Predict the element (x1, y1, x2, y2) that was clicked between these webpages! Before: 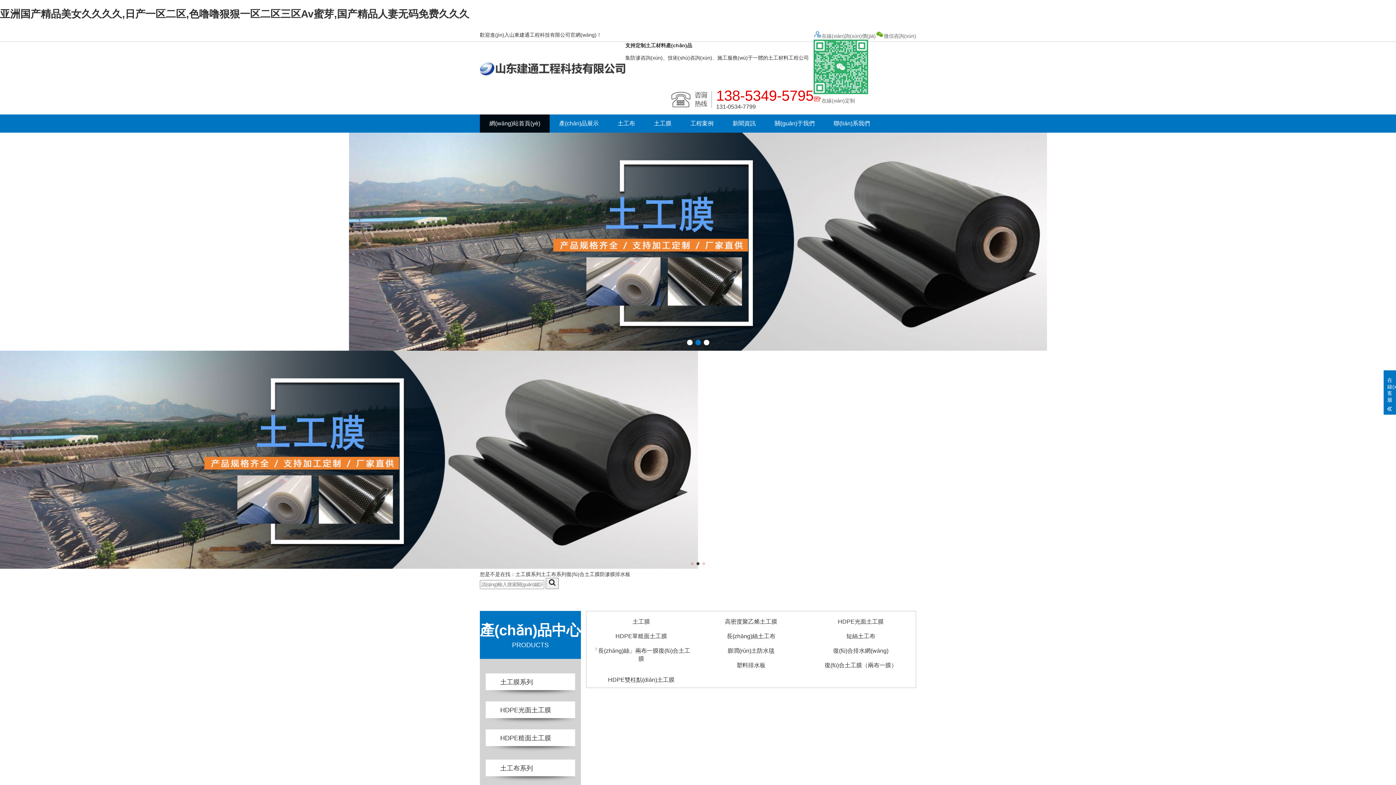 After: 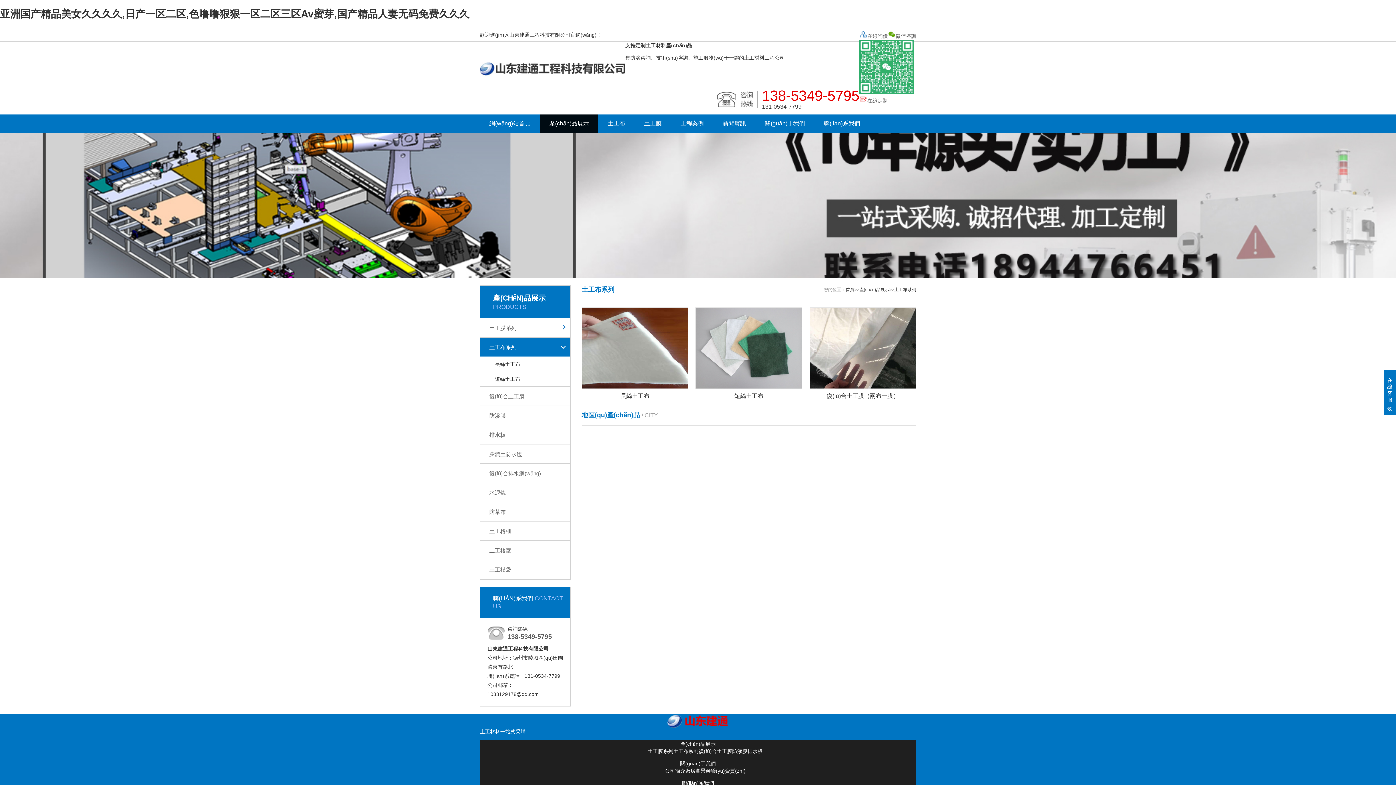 Action: label: 土工布系列 bbox: (541, 571, 566, 577)